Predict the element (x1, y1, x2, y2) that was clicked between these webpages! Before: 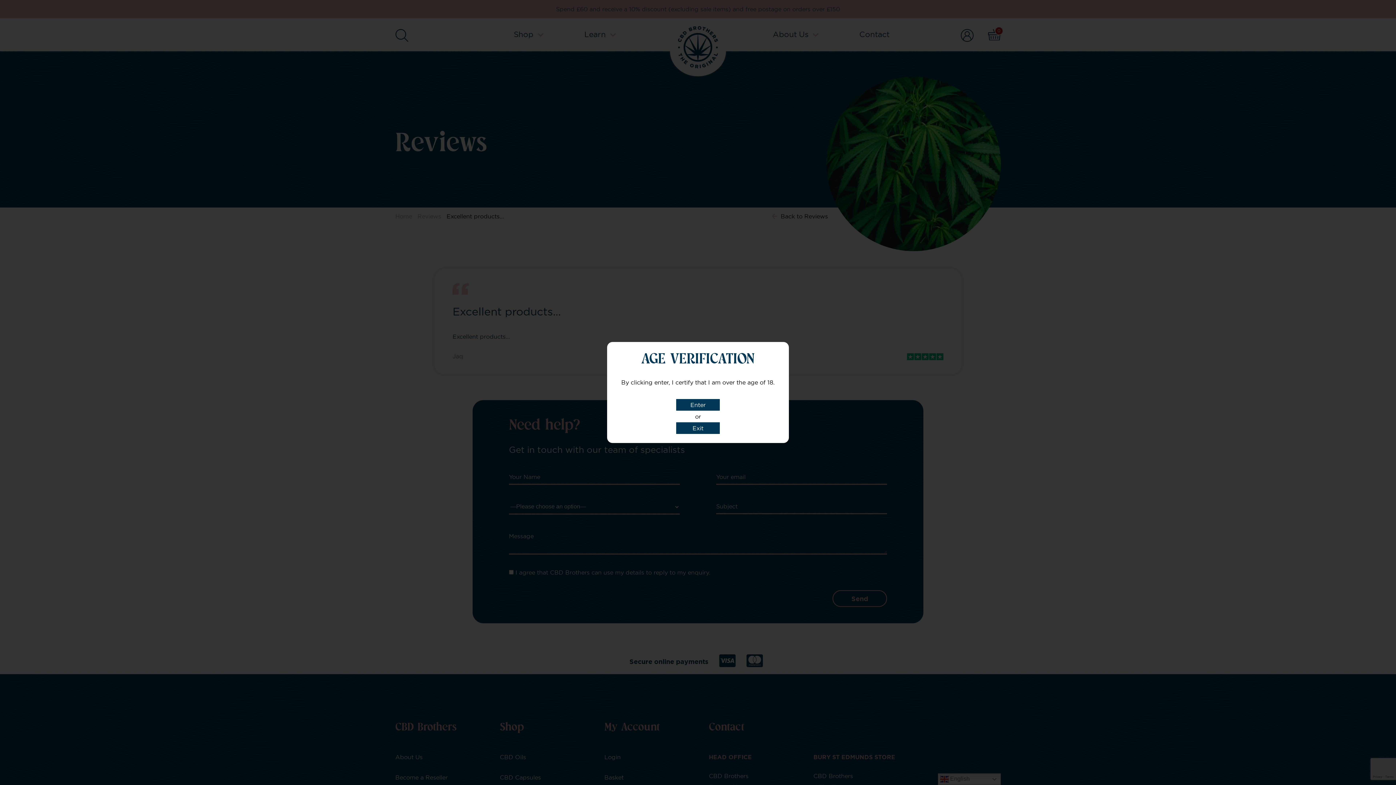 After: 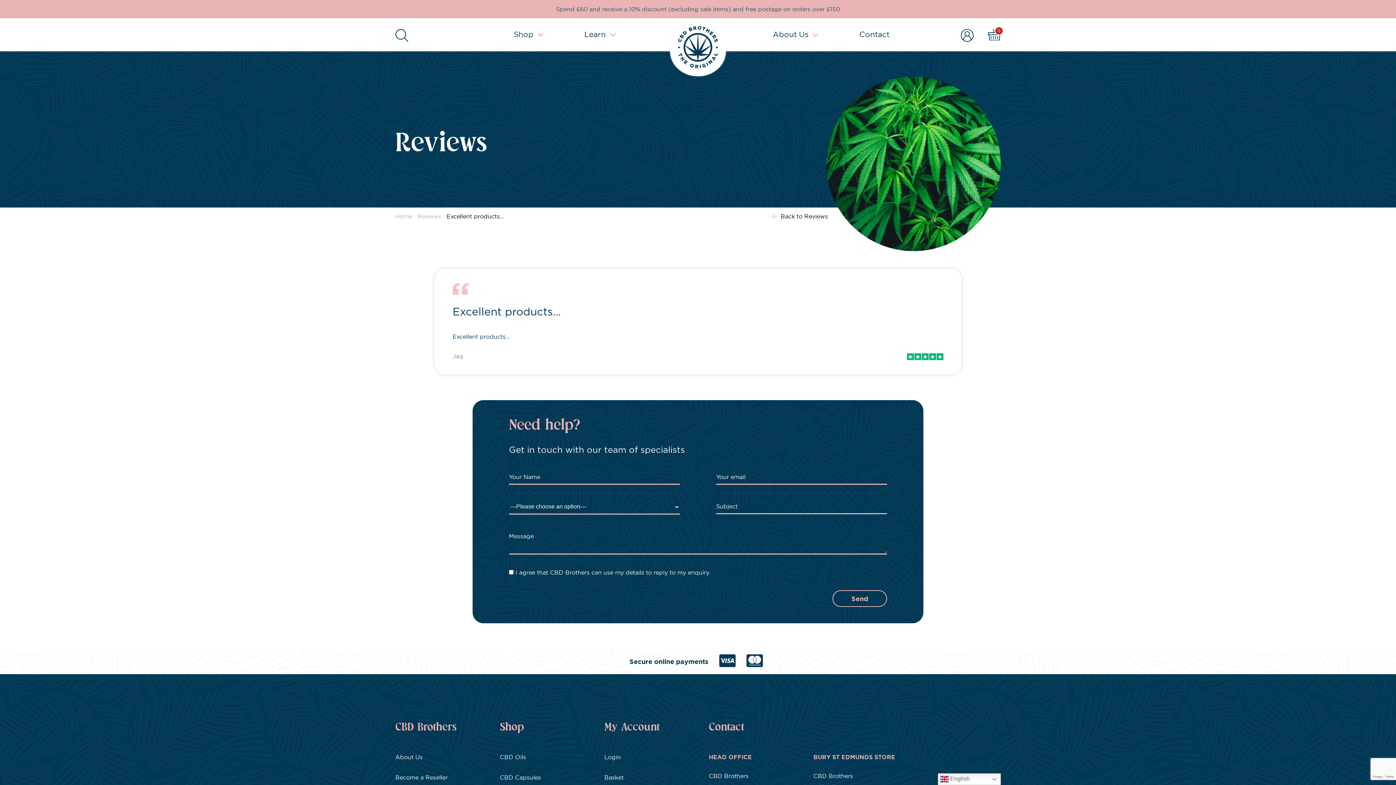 Action: bbox: (676, 399, 720, 410) label: Enter